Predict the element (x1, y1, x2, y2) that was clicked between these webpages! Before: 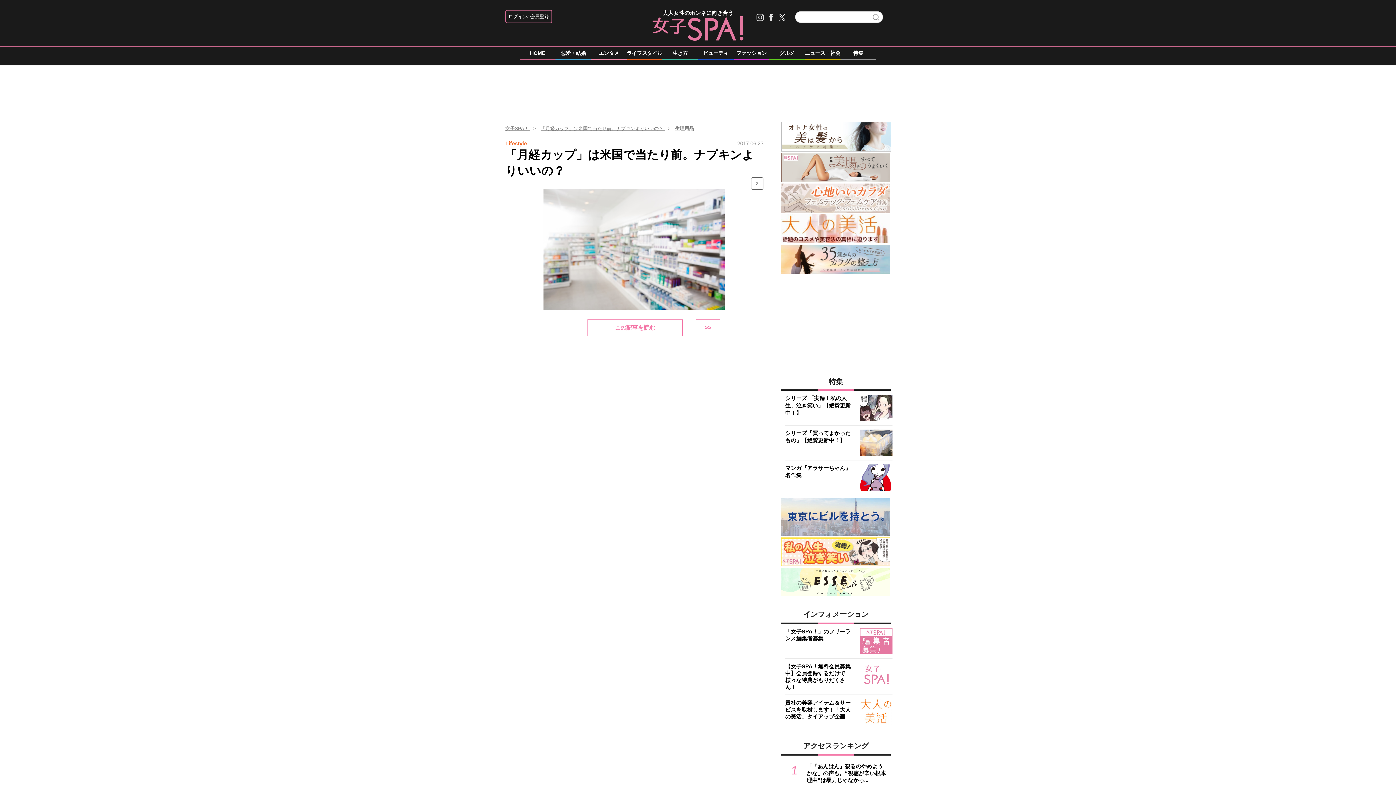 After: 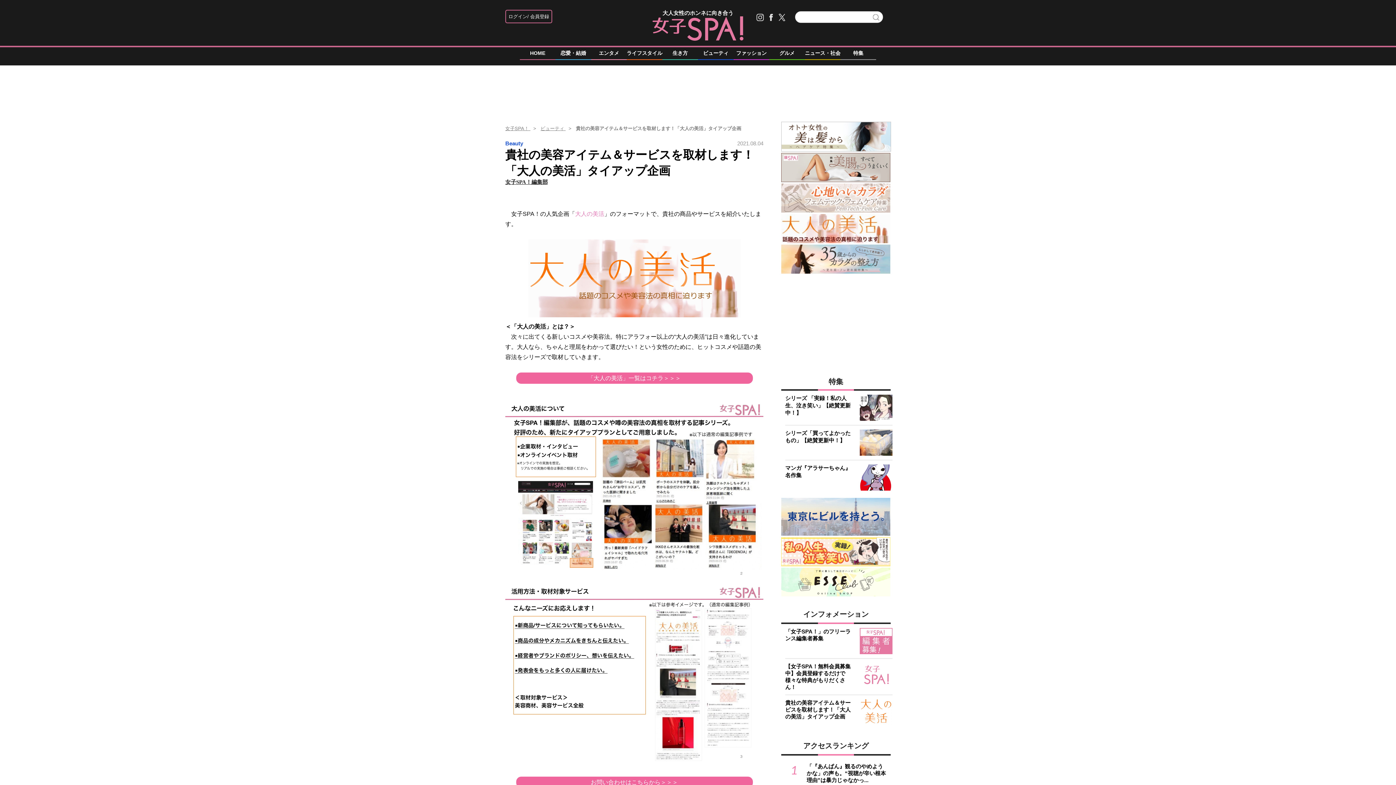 Action: bbox: (860, 721, 892, 726)